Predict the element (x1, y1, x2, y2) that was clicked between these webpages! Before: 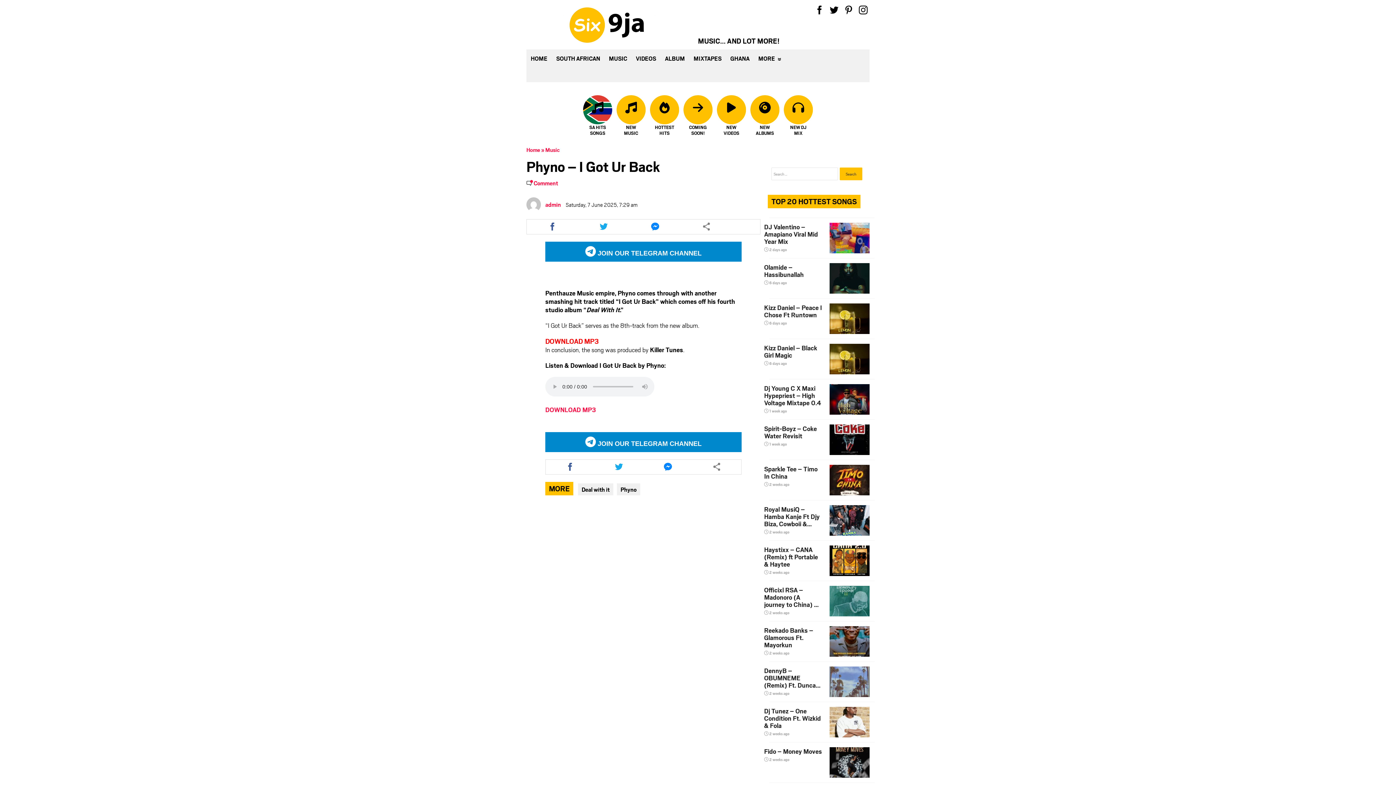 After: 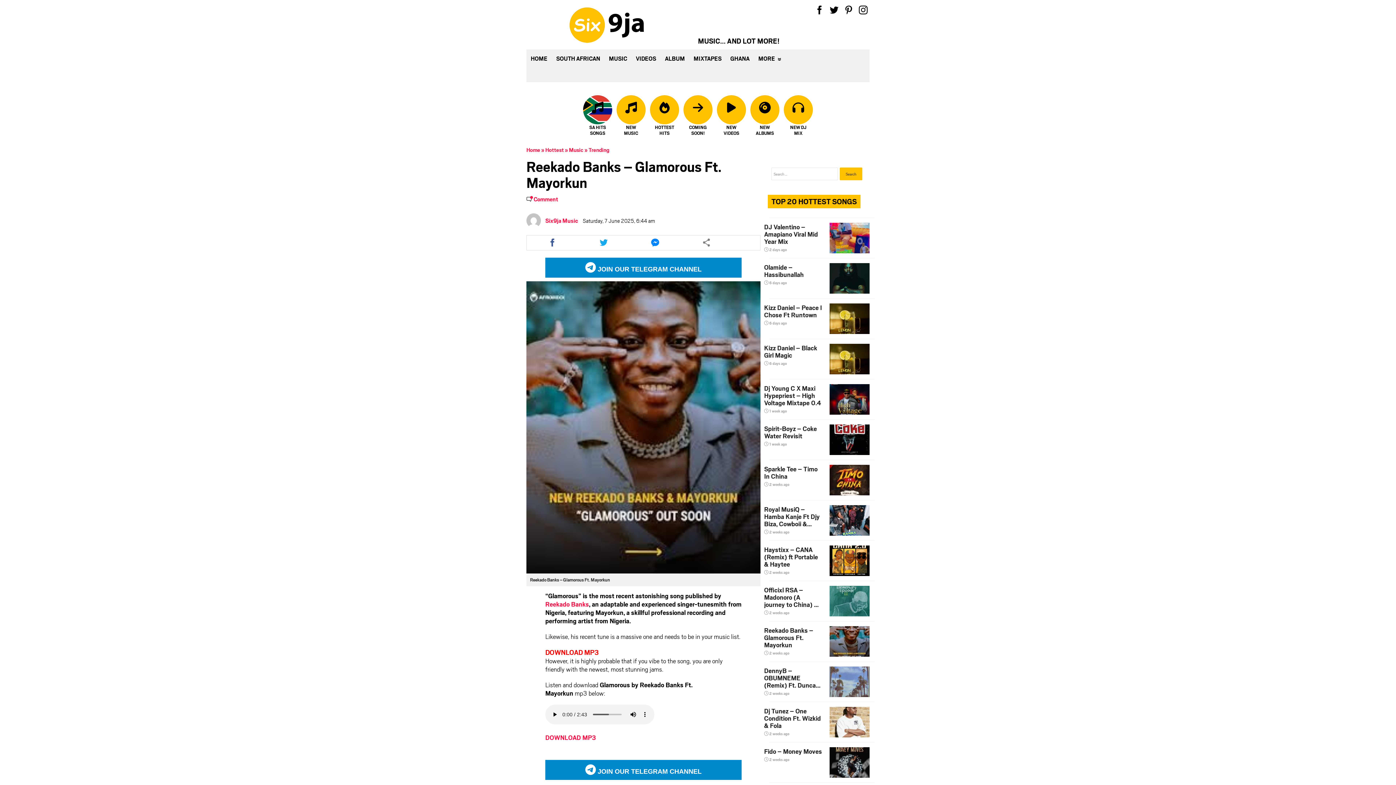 Action: label: Reekado Banks – Glamorous Ft. Mayorkun
 2 weeks ago bbox: (764, 626, 822, 656)